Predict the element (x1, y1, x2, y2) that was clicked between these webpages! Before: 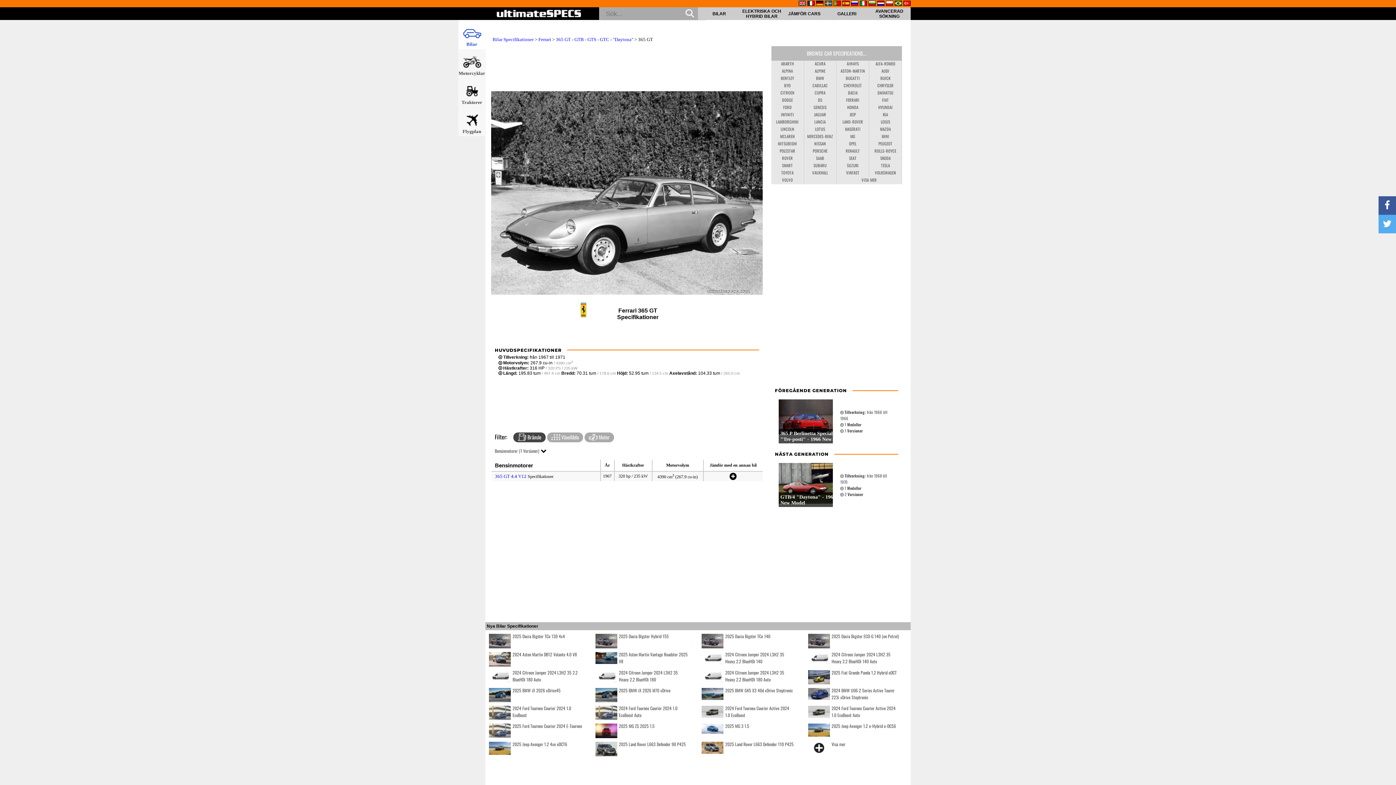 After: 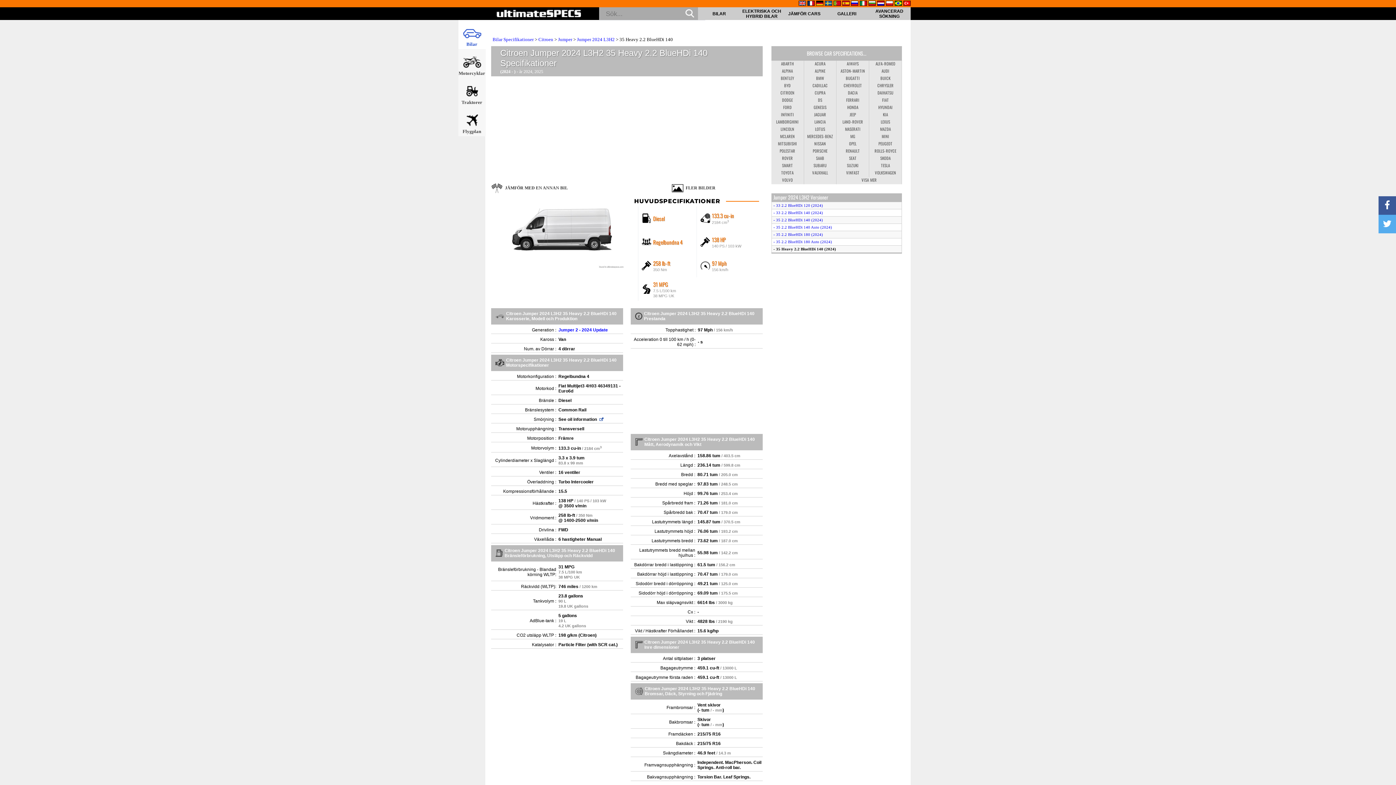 Action: bbox: (698, 648, 804, 665) label: 2024 Citroen Jumper 2024 L3H2 35 Heavy 2.2 BlueHDi 140

